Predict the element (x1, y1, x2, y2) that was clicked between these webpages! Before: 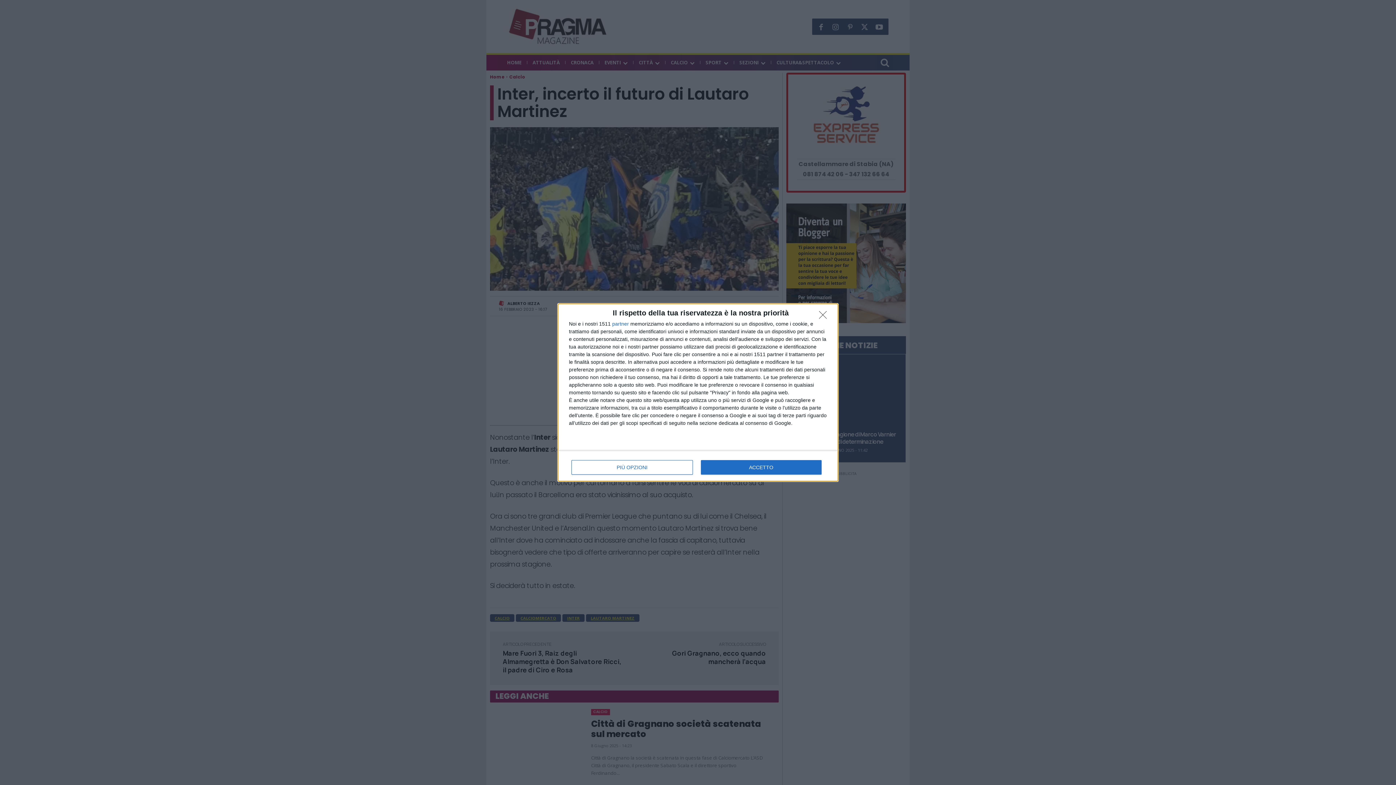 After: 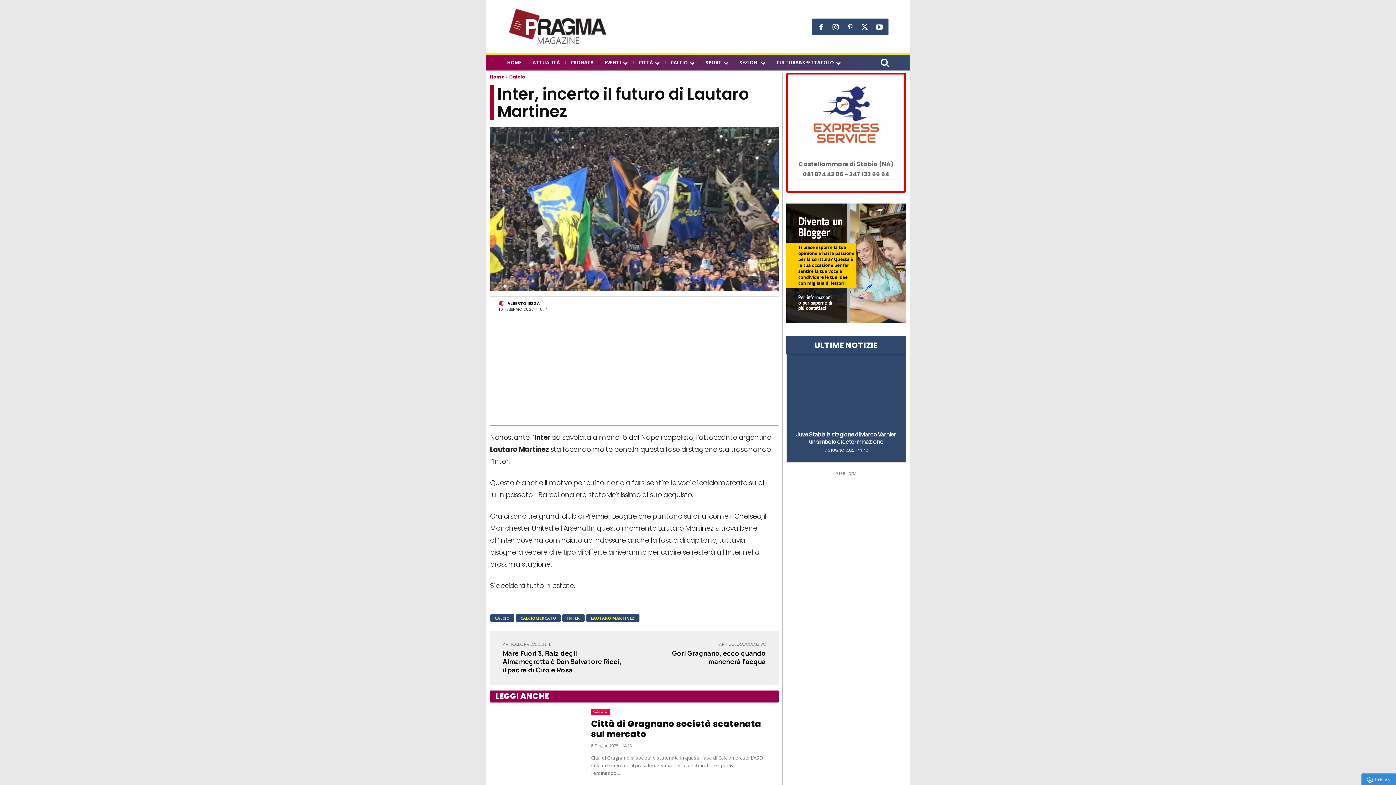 Action: bbox: (819, 311, 830, 322) label: NON ACCETTO